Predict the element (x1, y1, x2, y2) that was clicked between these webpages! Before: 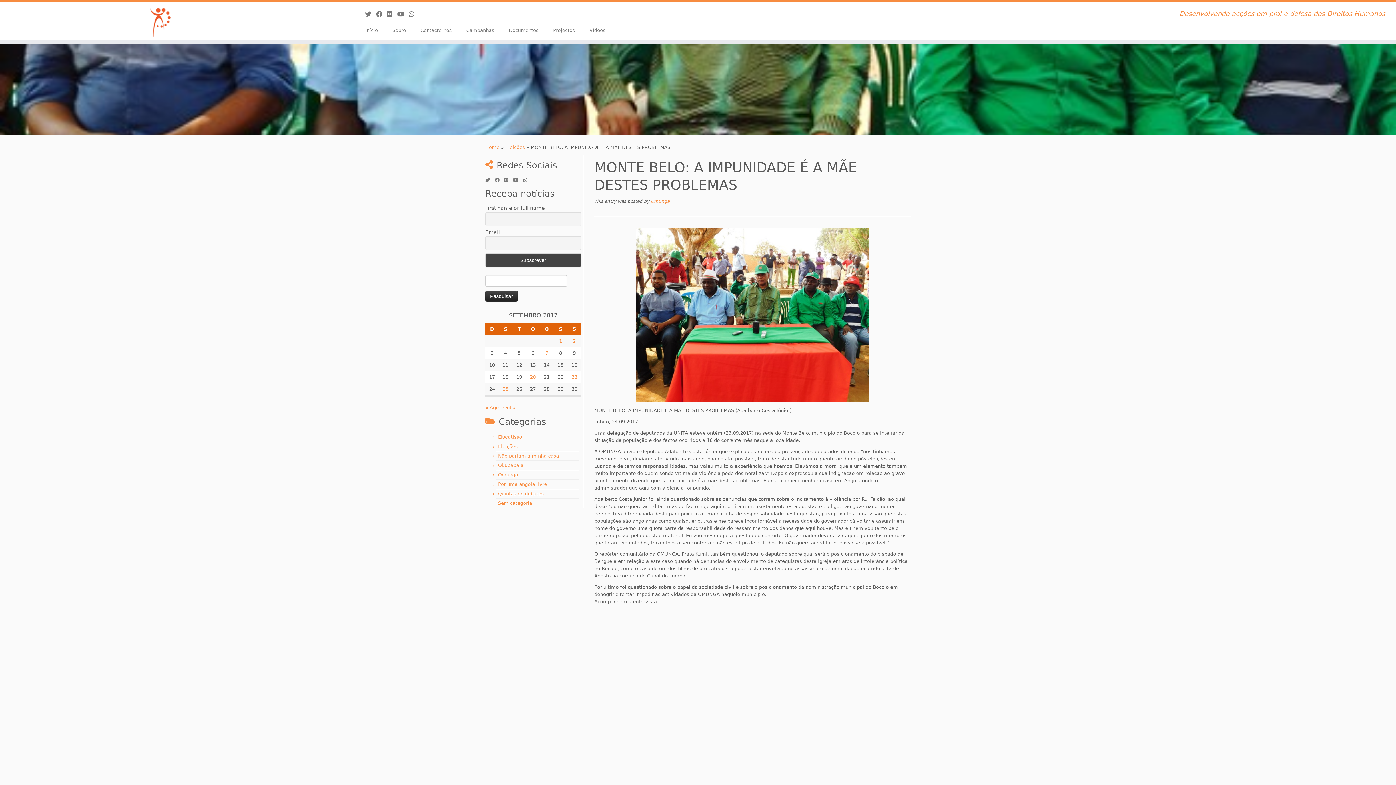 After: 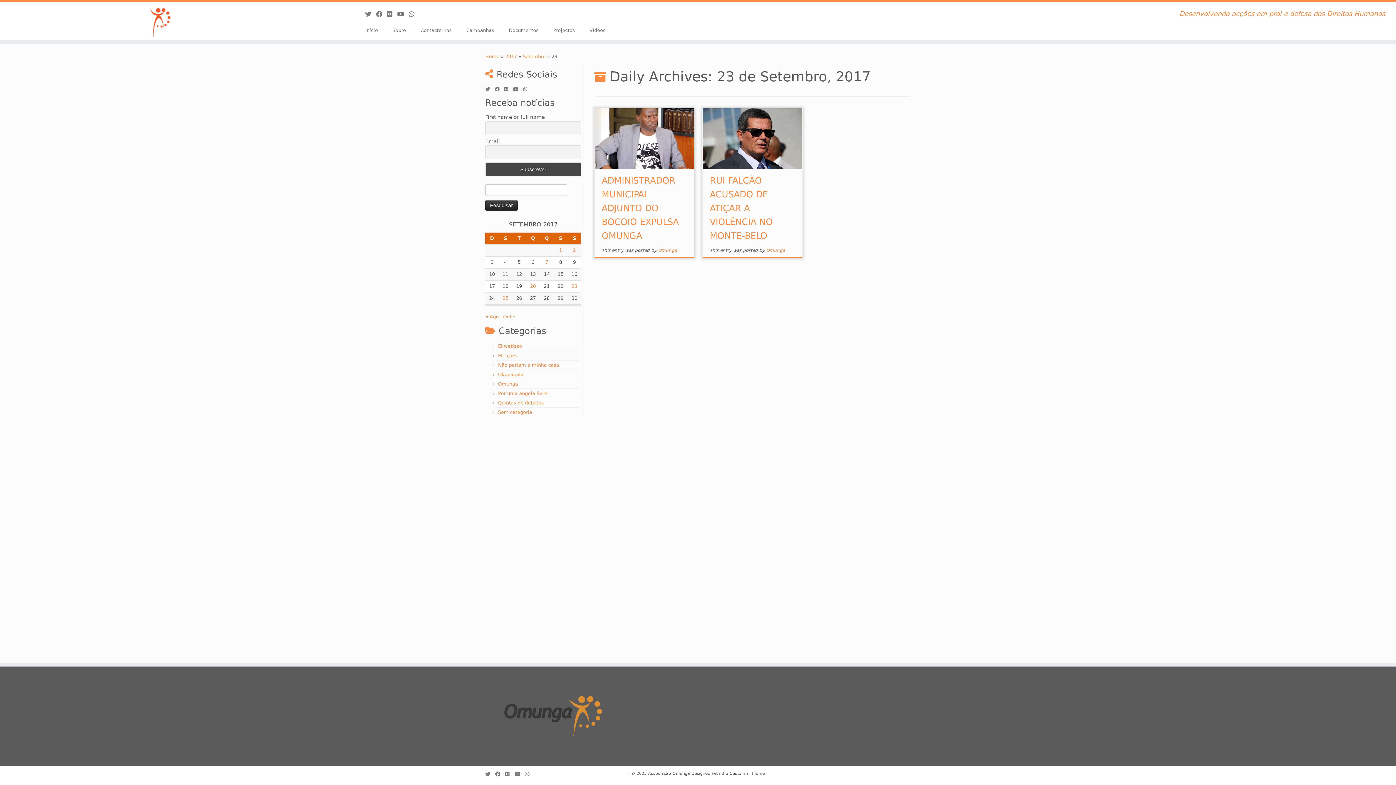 Action: bbox: (571, 374, 577, 380) label: Artigos publicados em 23 de September, 2017